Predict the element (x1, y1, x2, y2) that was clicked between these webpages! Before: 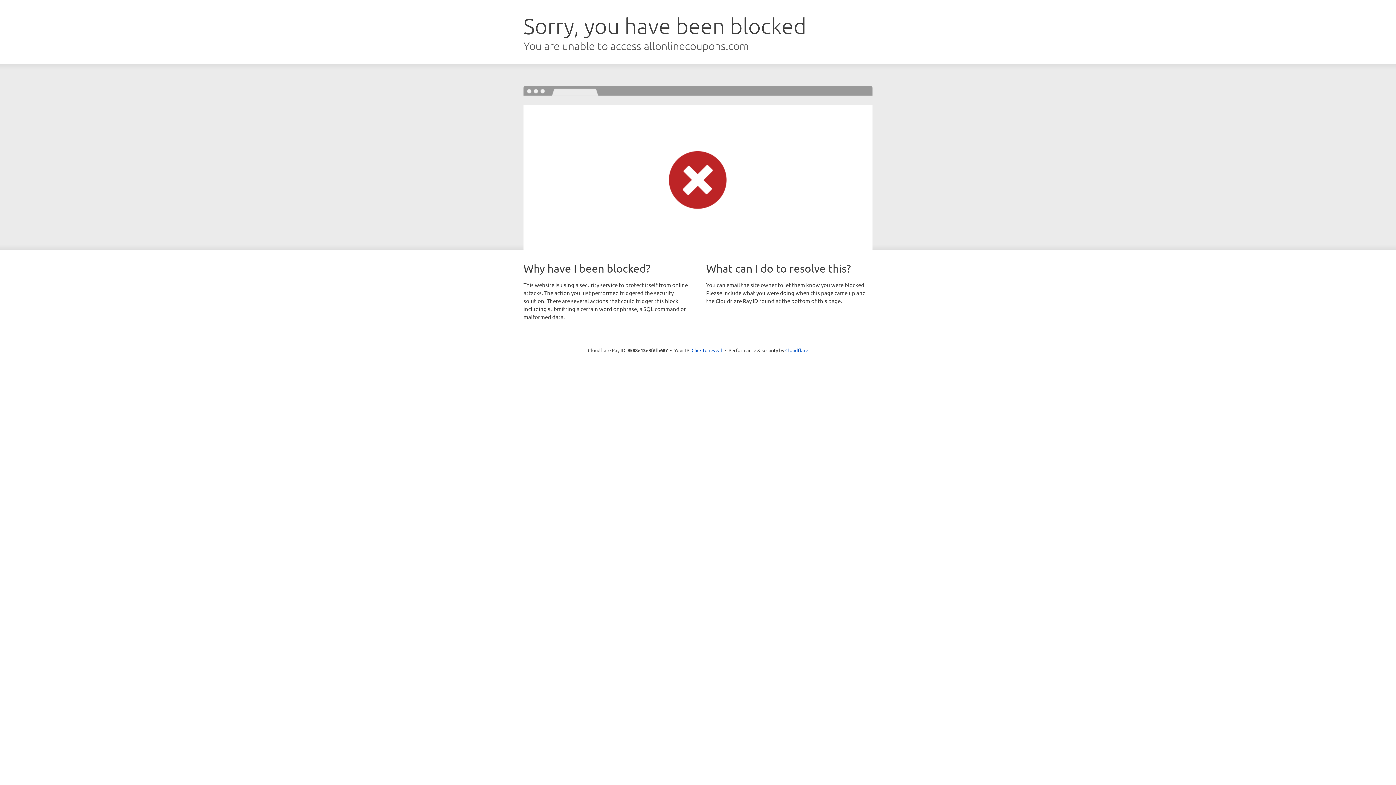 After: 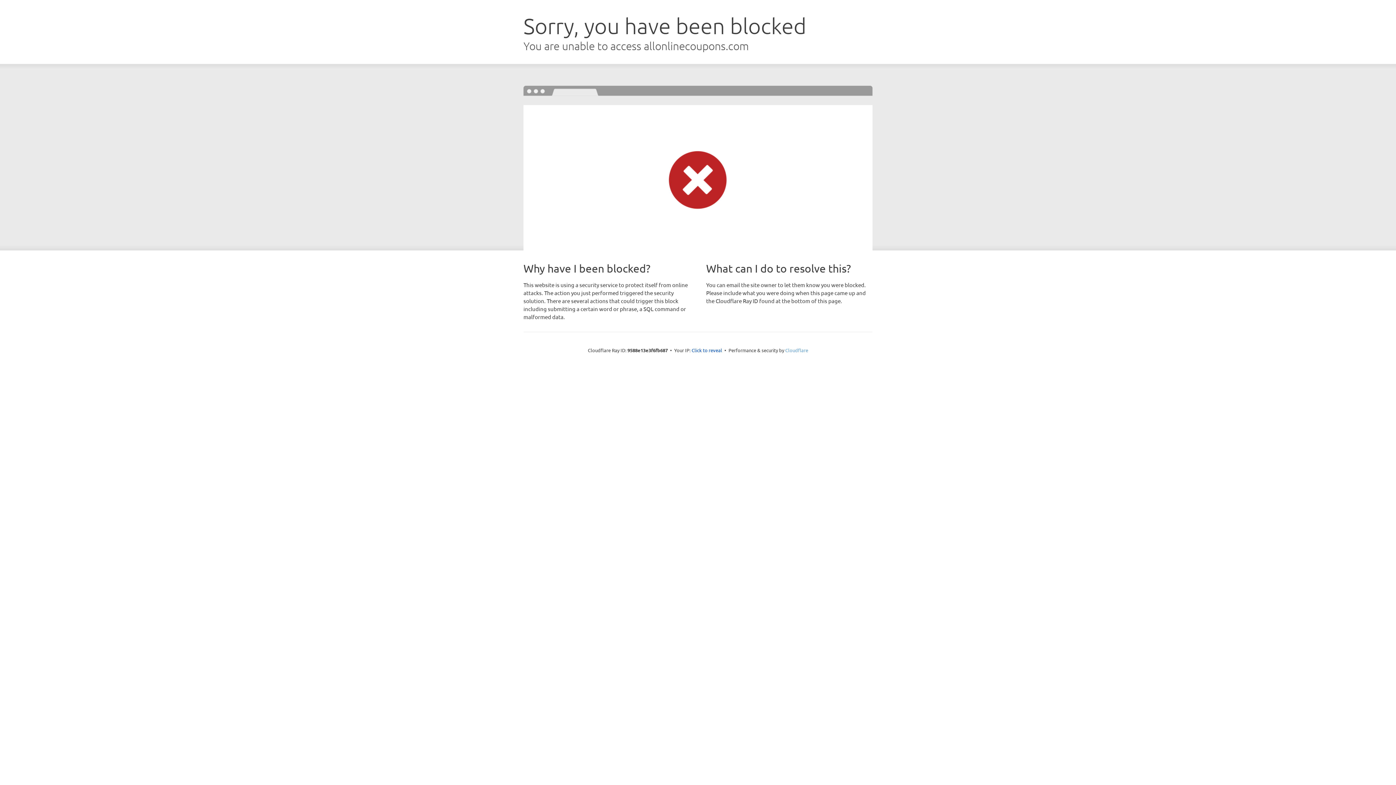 Action: bbox: (785, 347, 808, 353) label: Cloudflare